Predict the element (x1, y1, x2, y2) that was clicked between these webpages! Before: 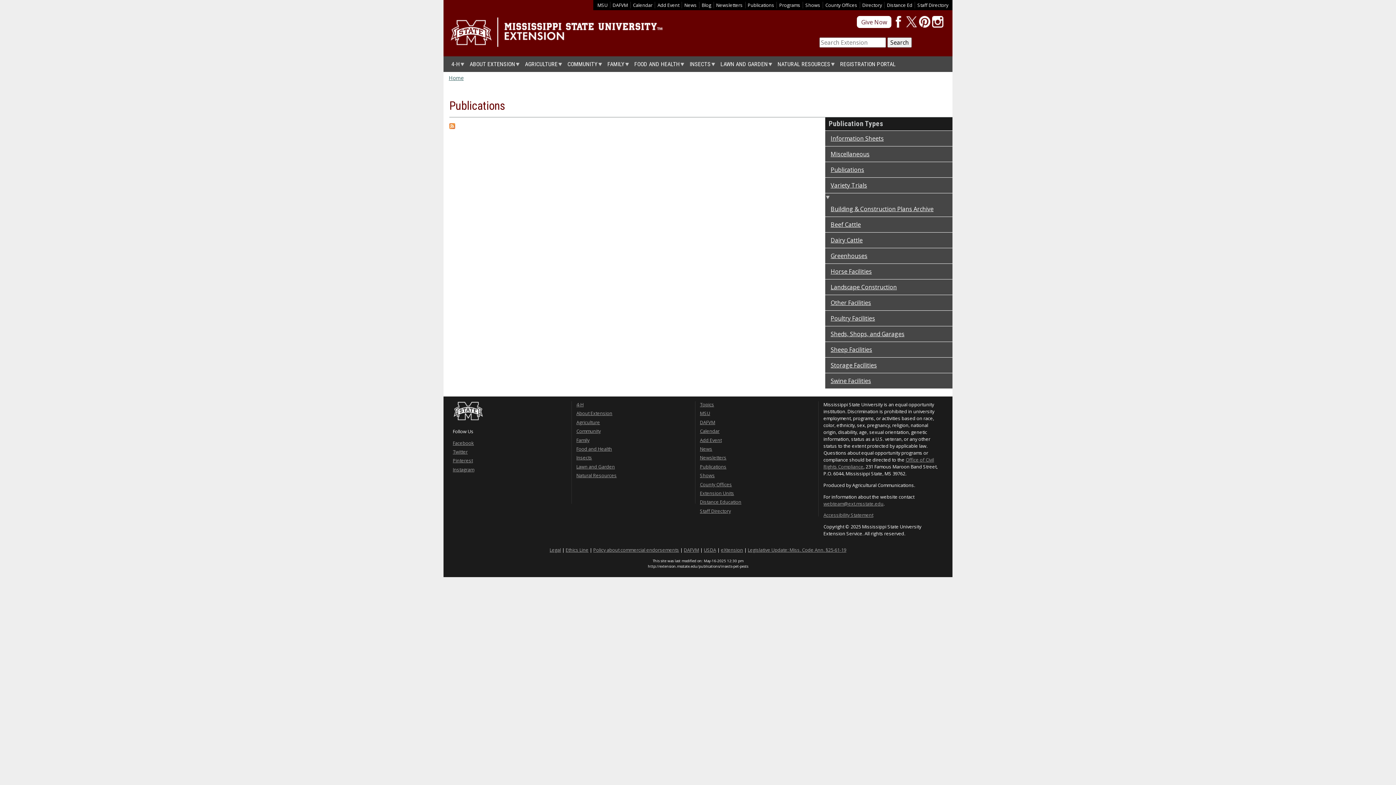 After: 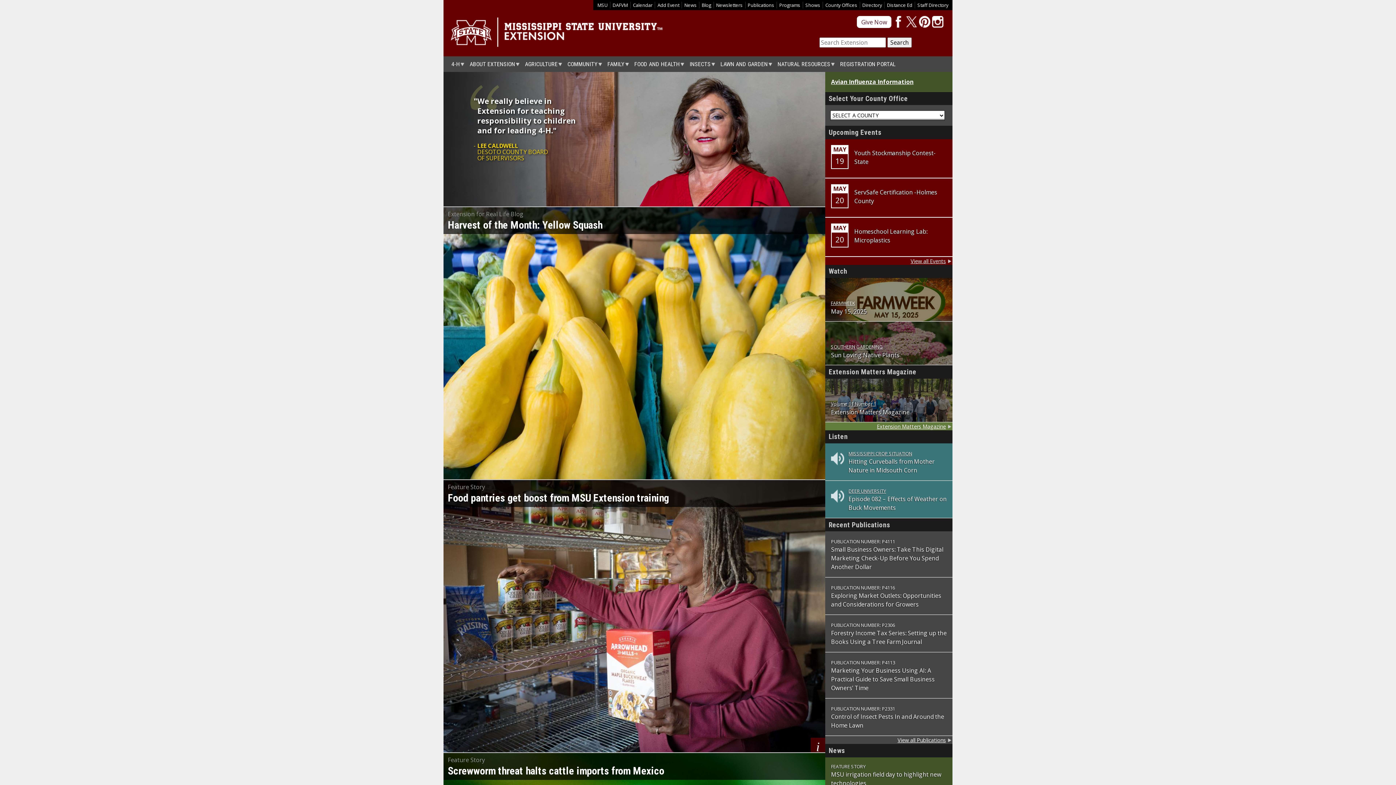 Action: bbox: (450, 41, 662, 49)